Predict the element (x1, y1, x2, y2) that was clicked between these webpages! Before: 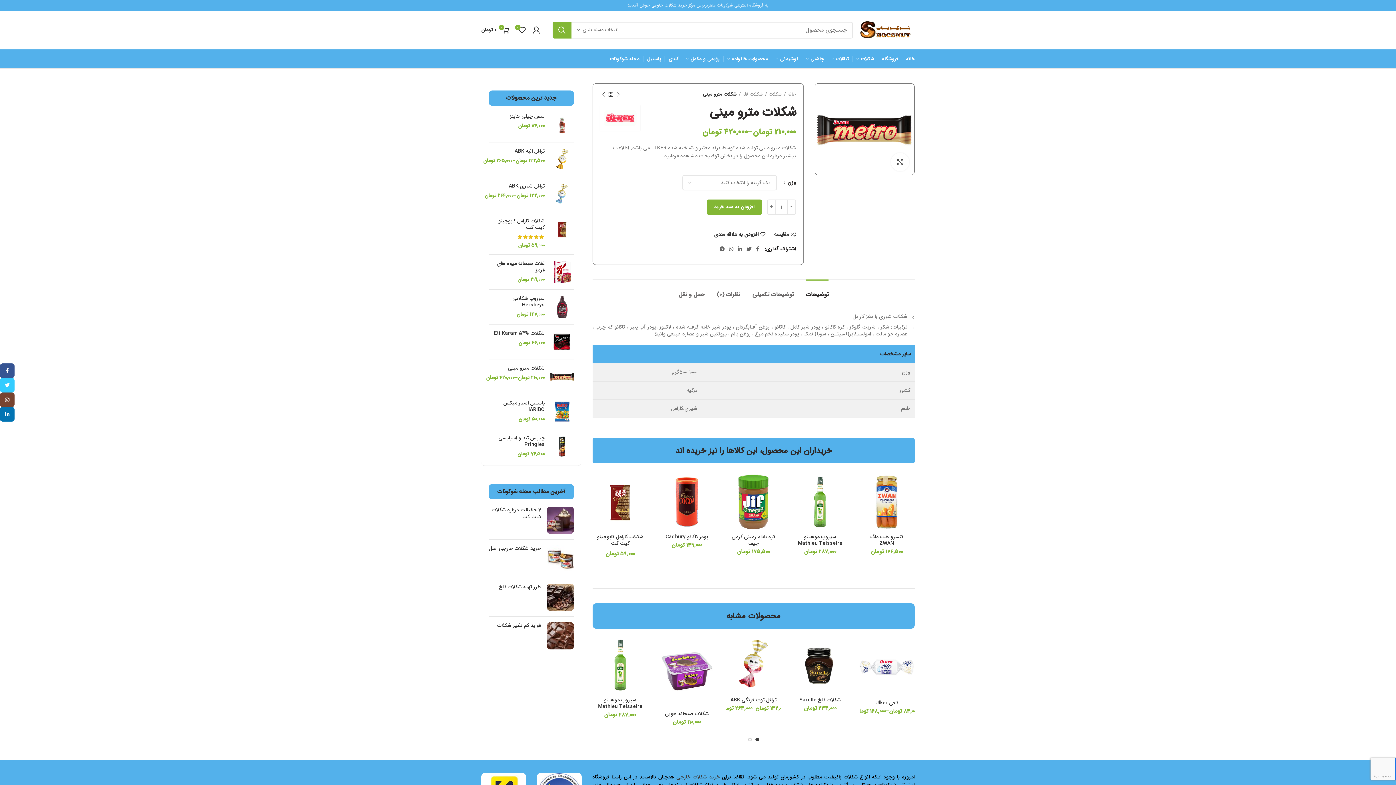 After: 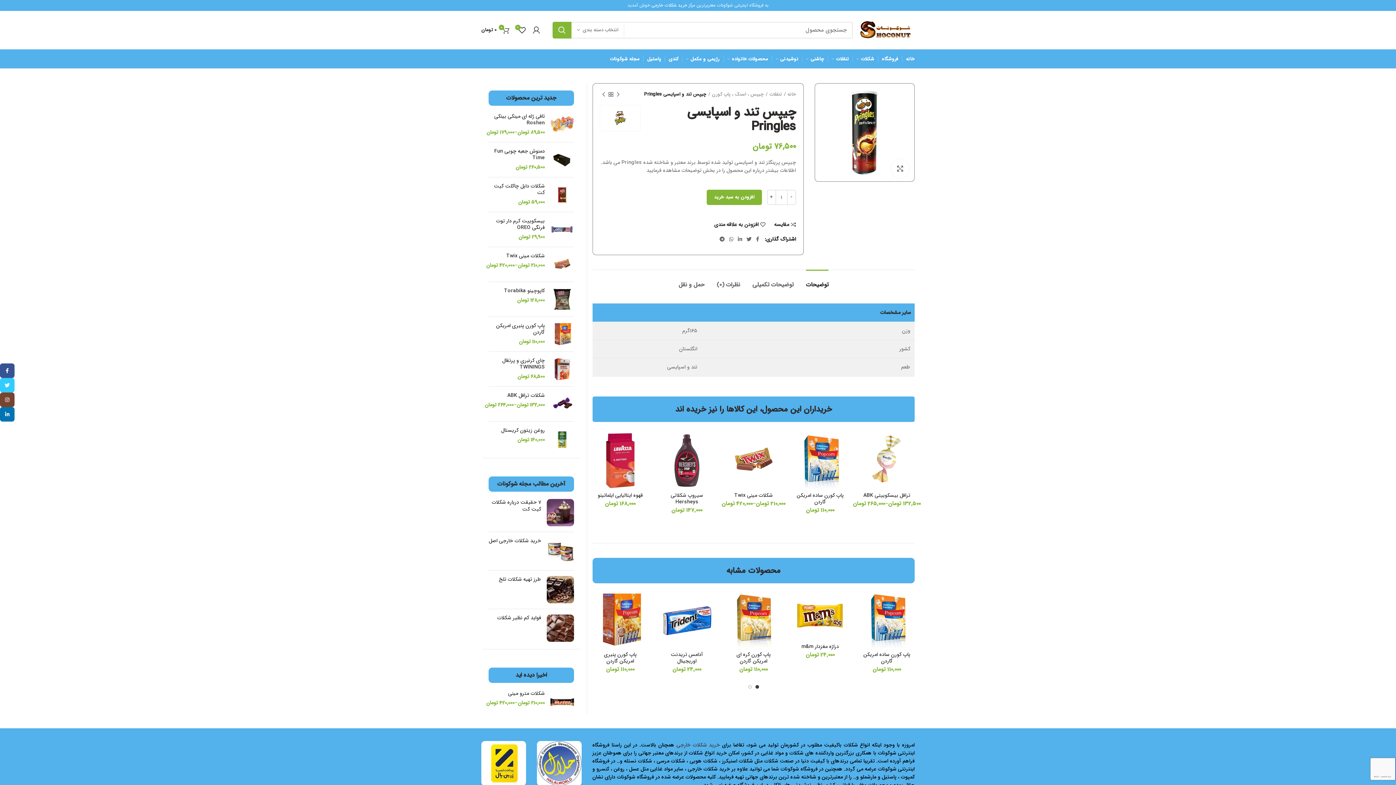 Action: bbox: (550, 434, 574, 458)